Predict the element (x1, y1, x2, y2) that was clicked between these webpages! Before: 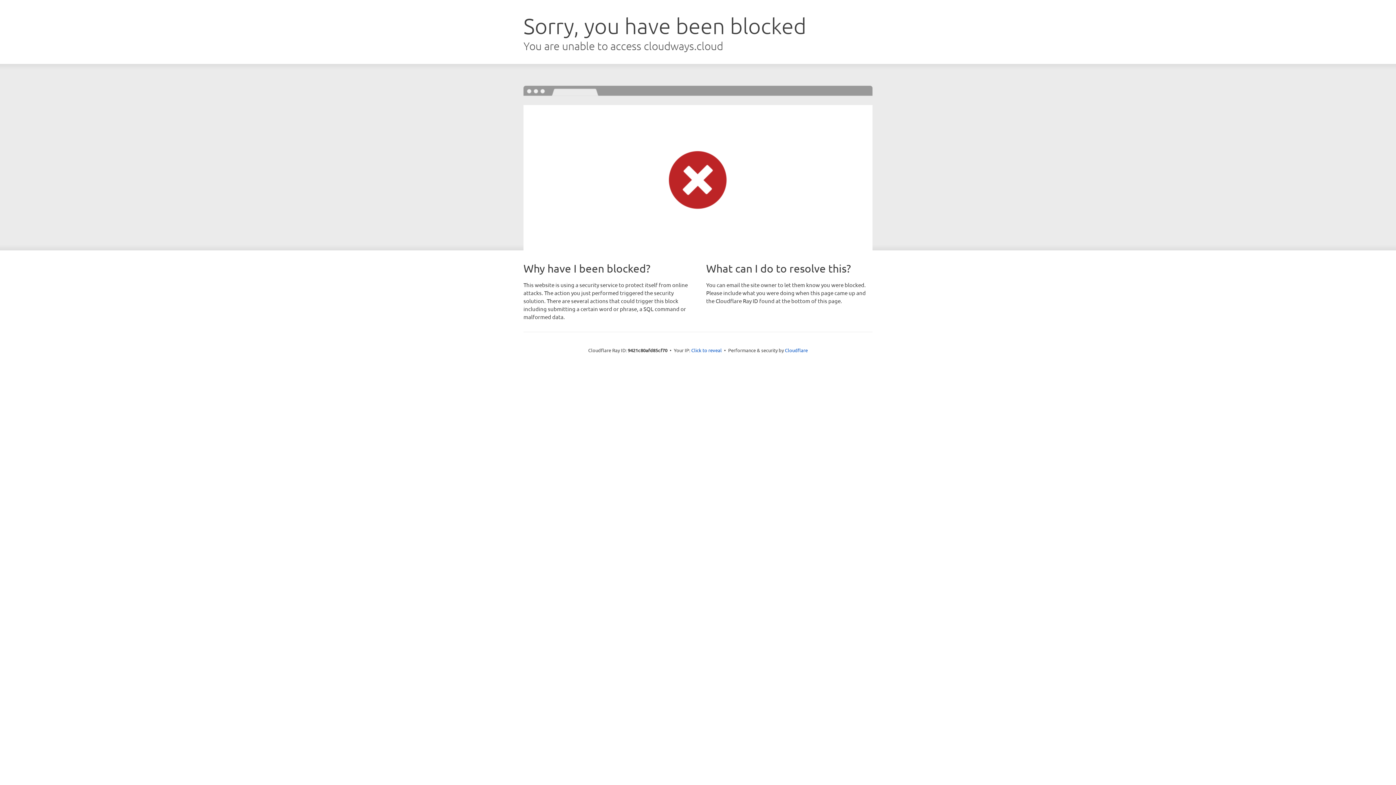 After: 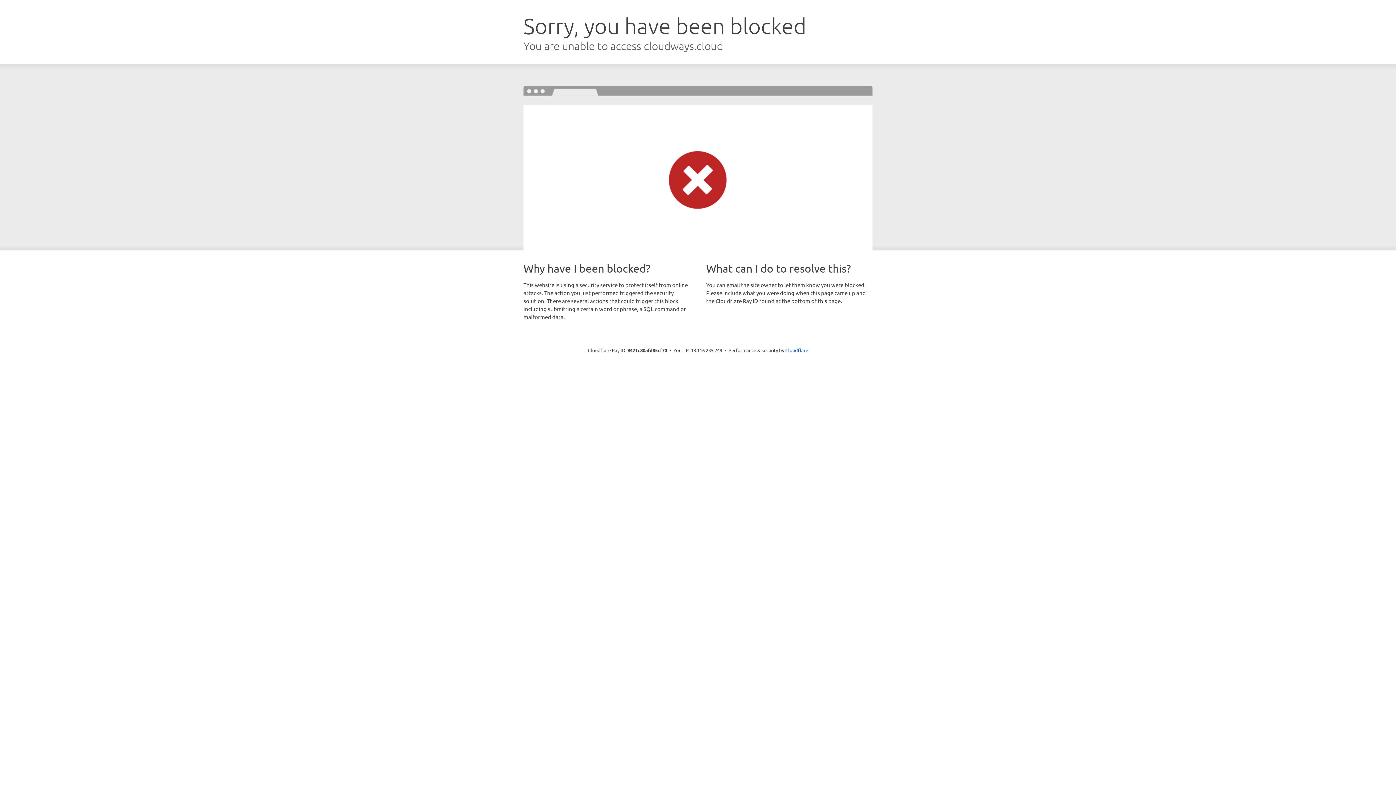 Action: bbox: (691, 346, 722, 353) label: Click to reveal